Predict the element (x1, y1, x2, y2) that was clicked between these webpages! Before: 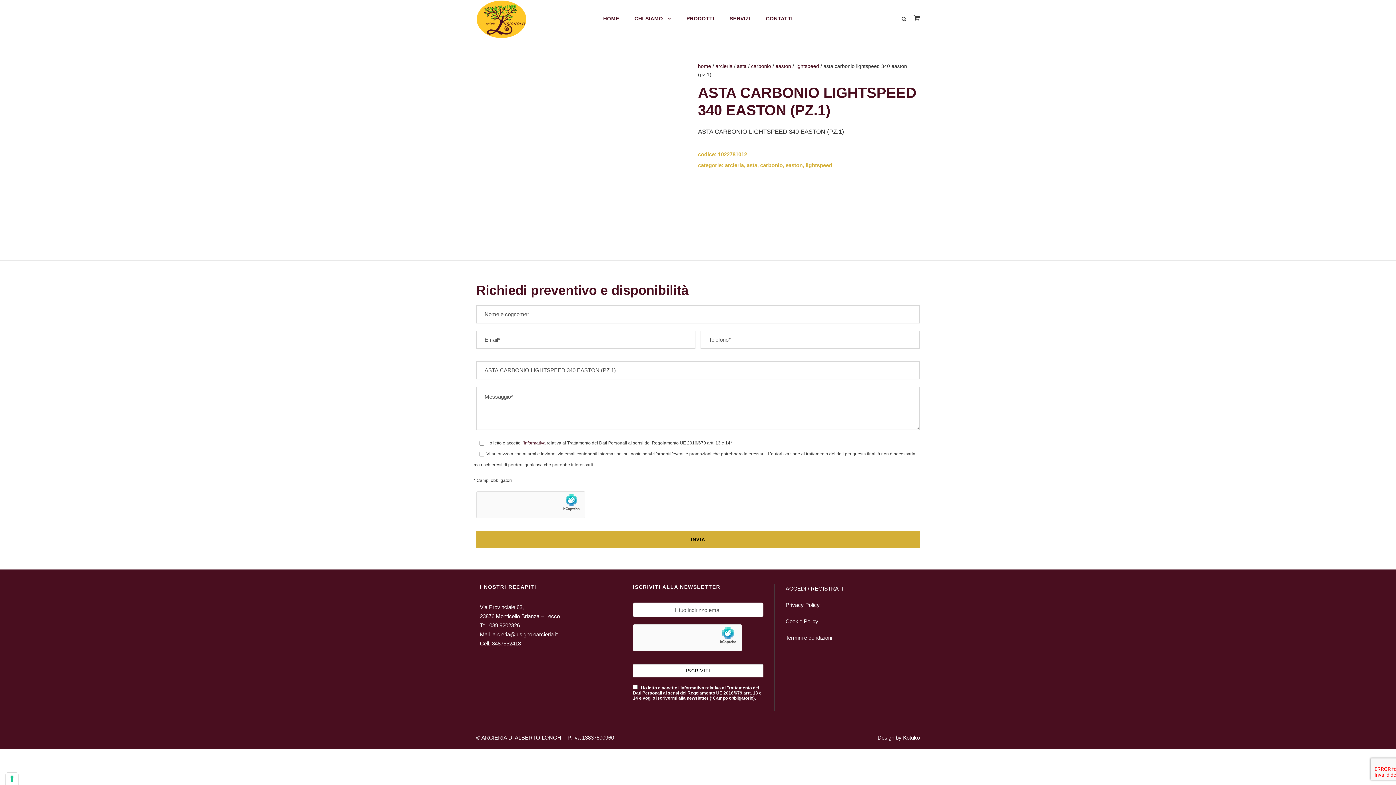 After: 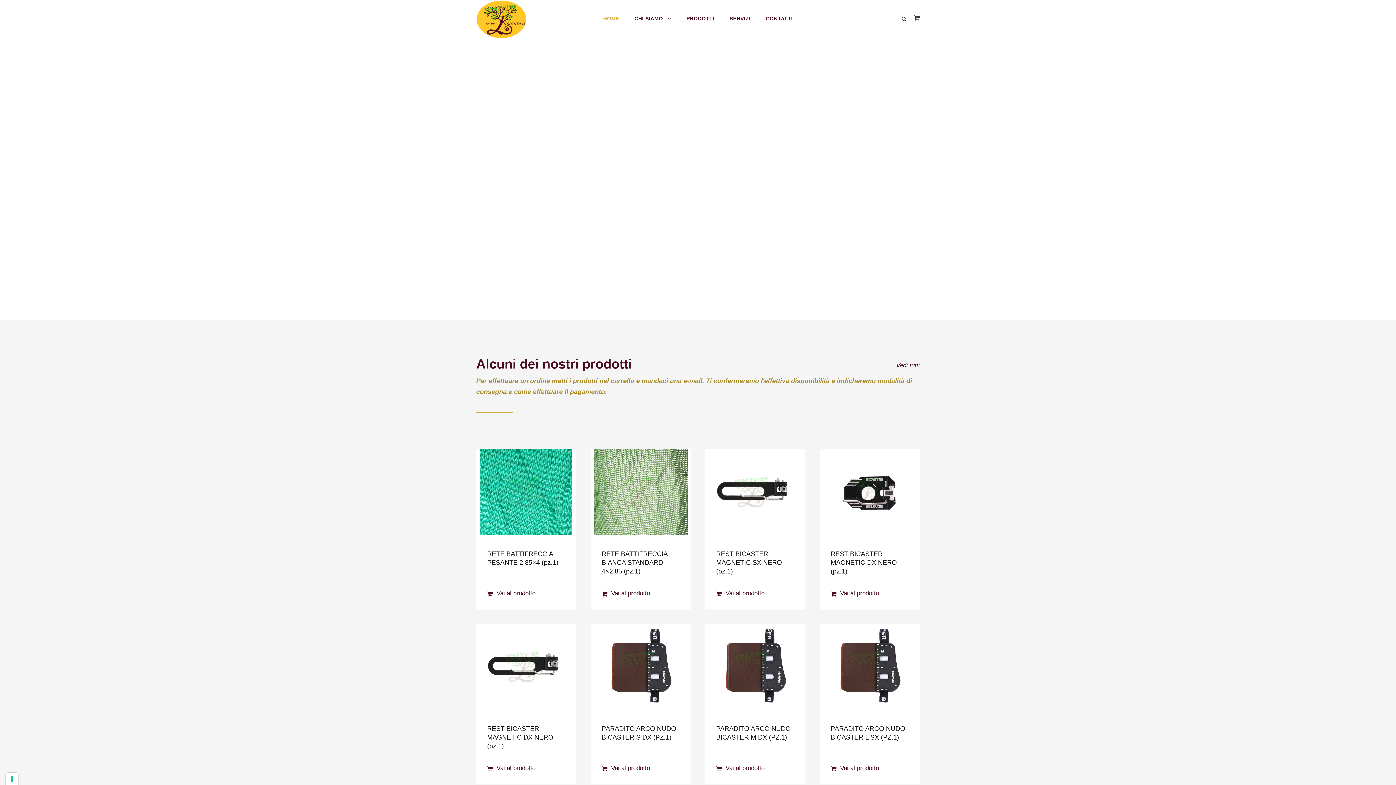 Action: bbox: (476, 15, 527, 22)